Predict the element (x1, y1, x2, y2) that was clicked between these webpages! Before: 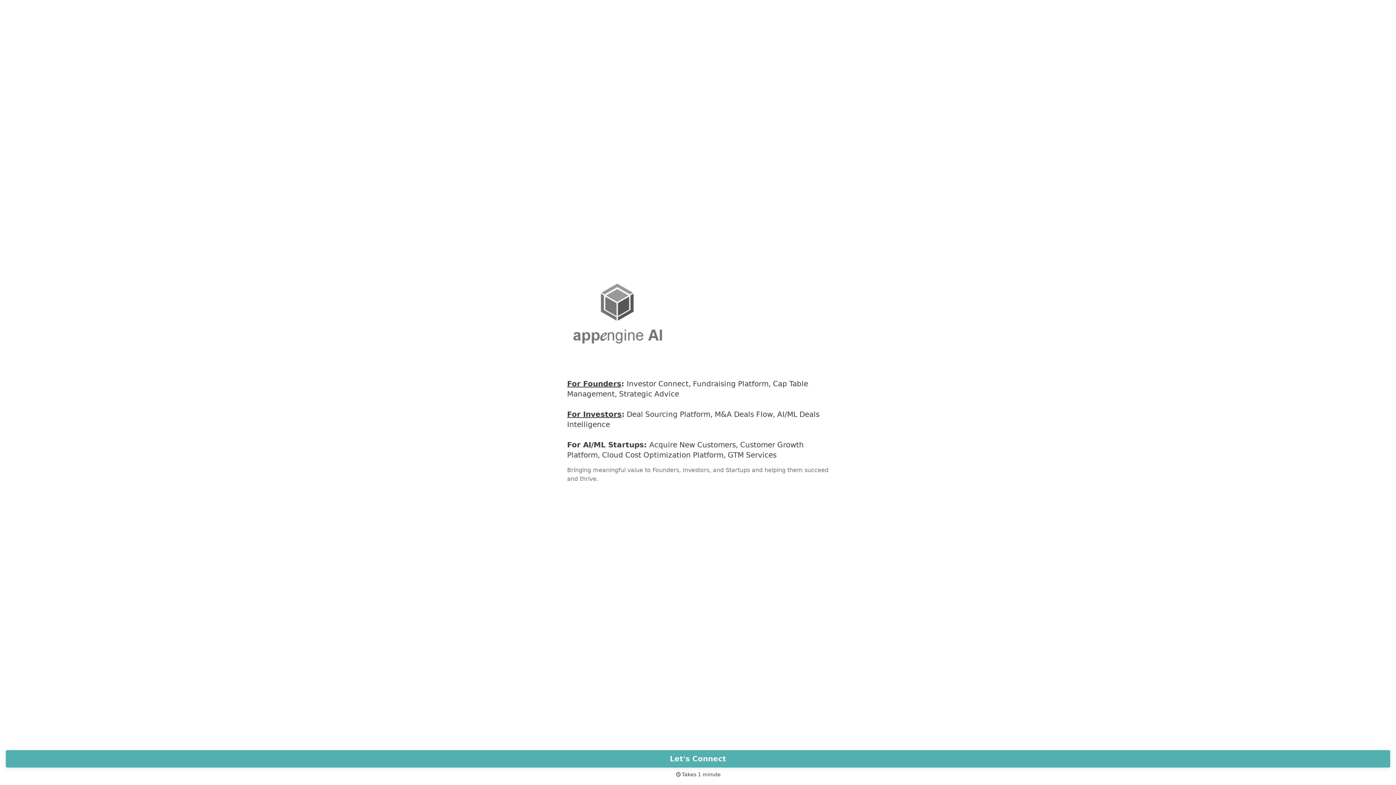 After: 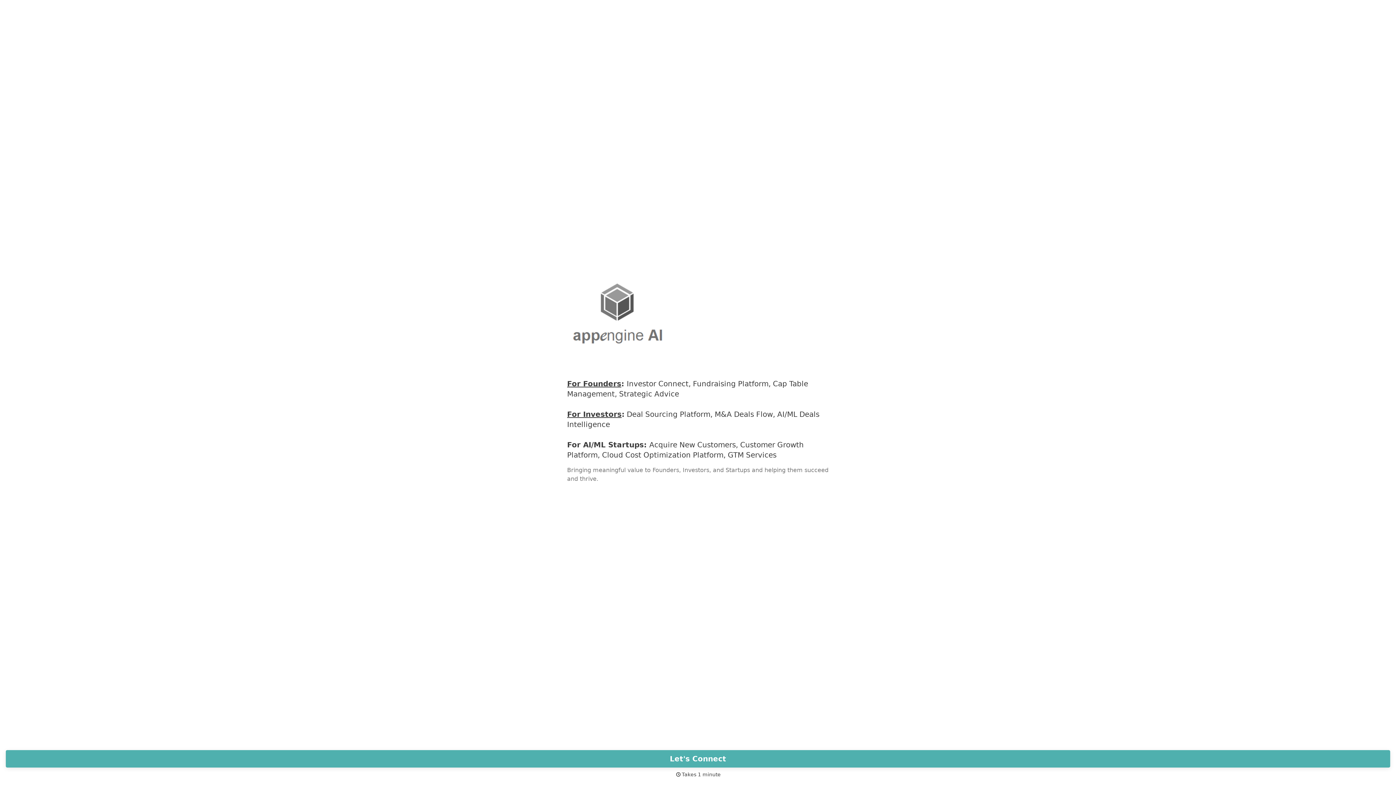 Action: bbox: (567, 379, 621, 388) label: For Founders